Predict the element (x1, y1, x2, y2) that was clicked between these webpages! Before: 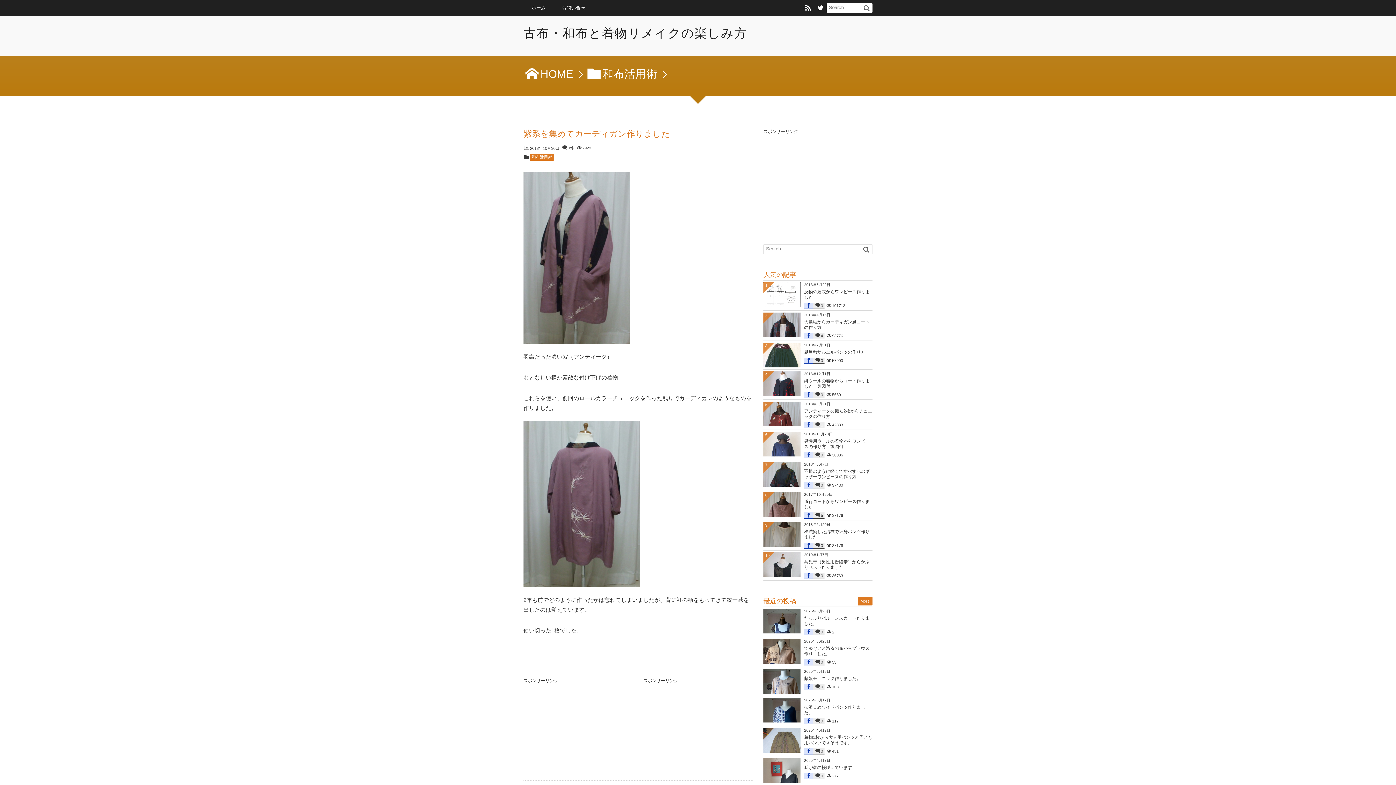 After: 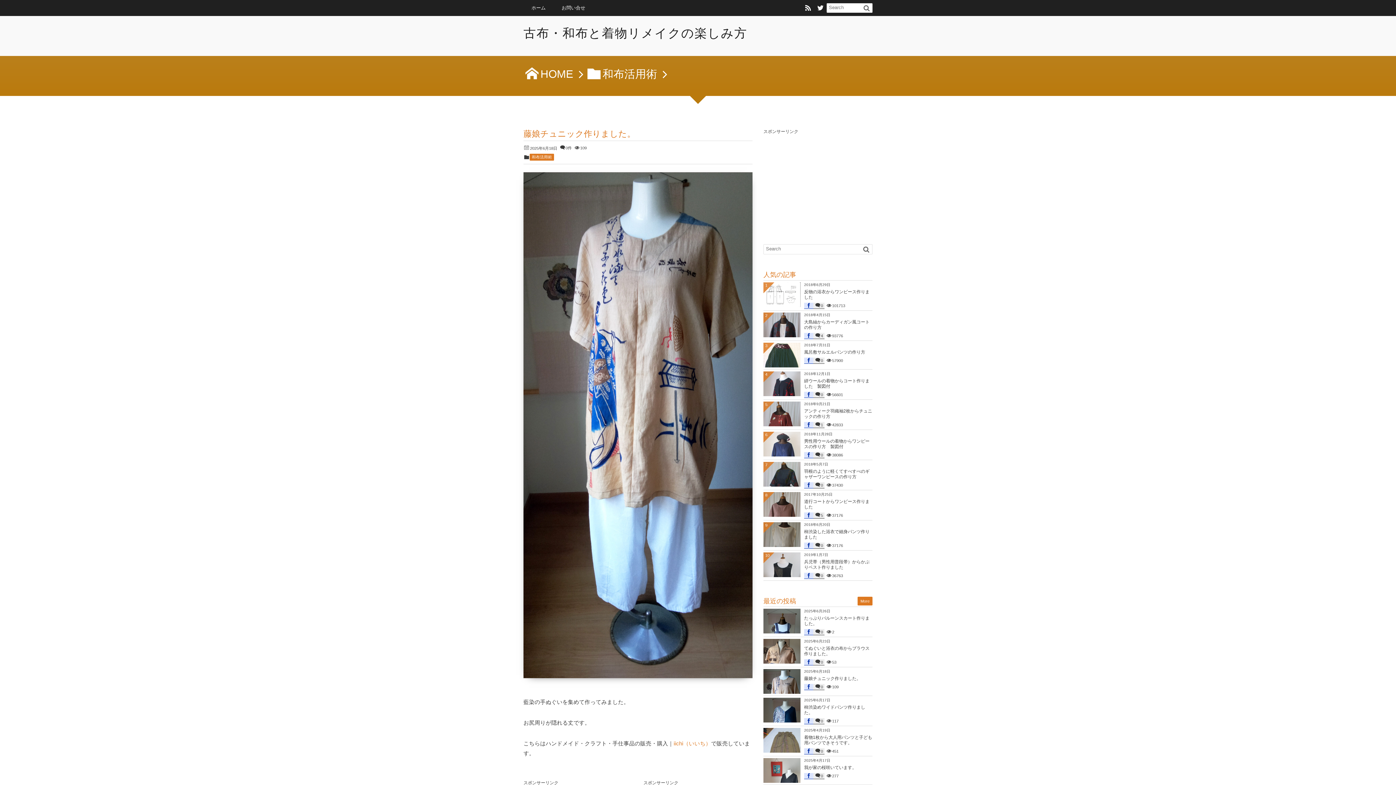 Action: label: 藤娘チュニック作りました。 bbox: (804, 676, 861, 681)